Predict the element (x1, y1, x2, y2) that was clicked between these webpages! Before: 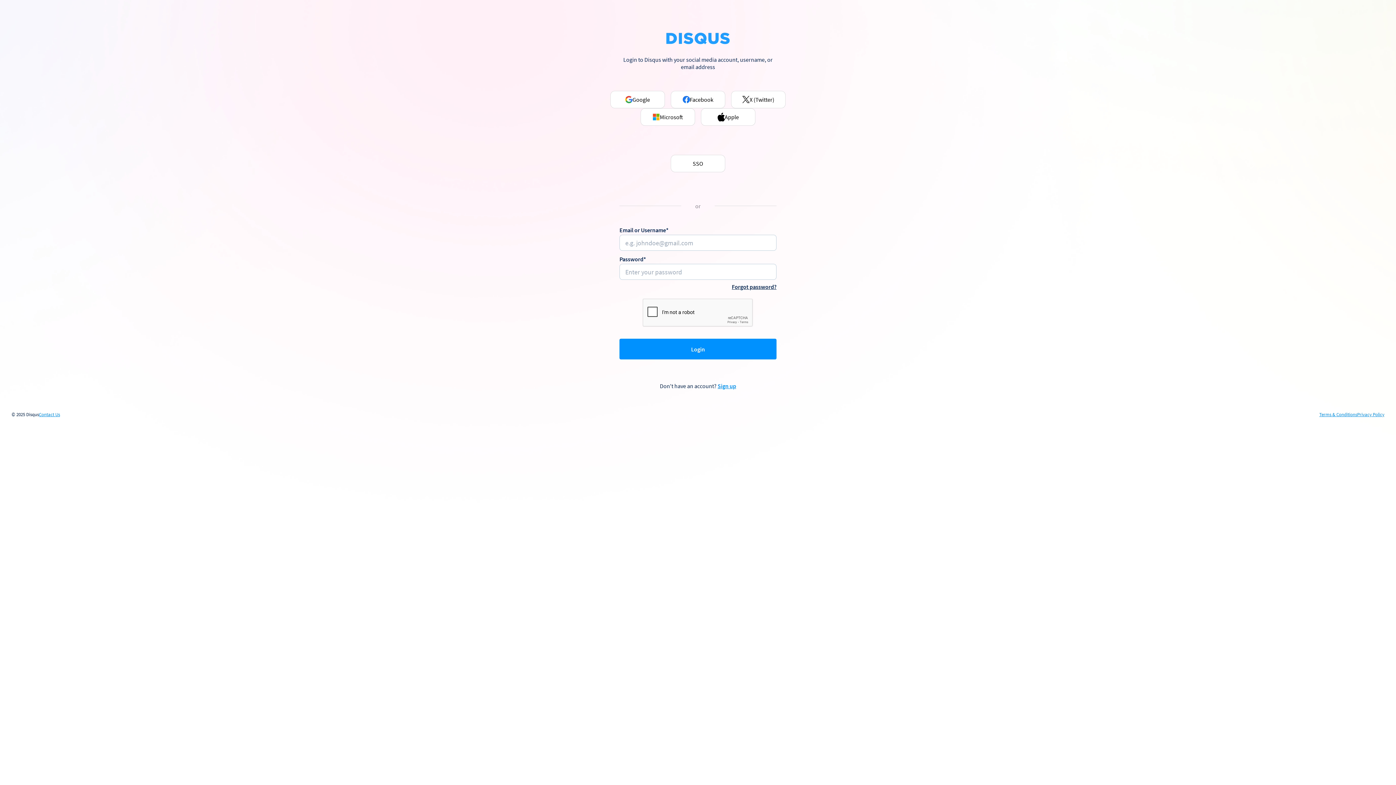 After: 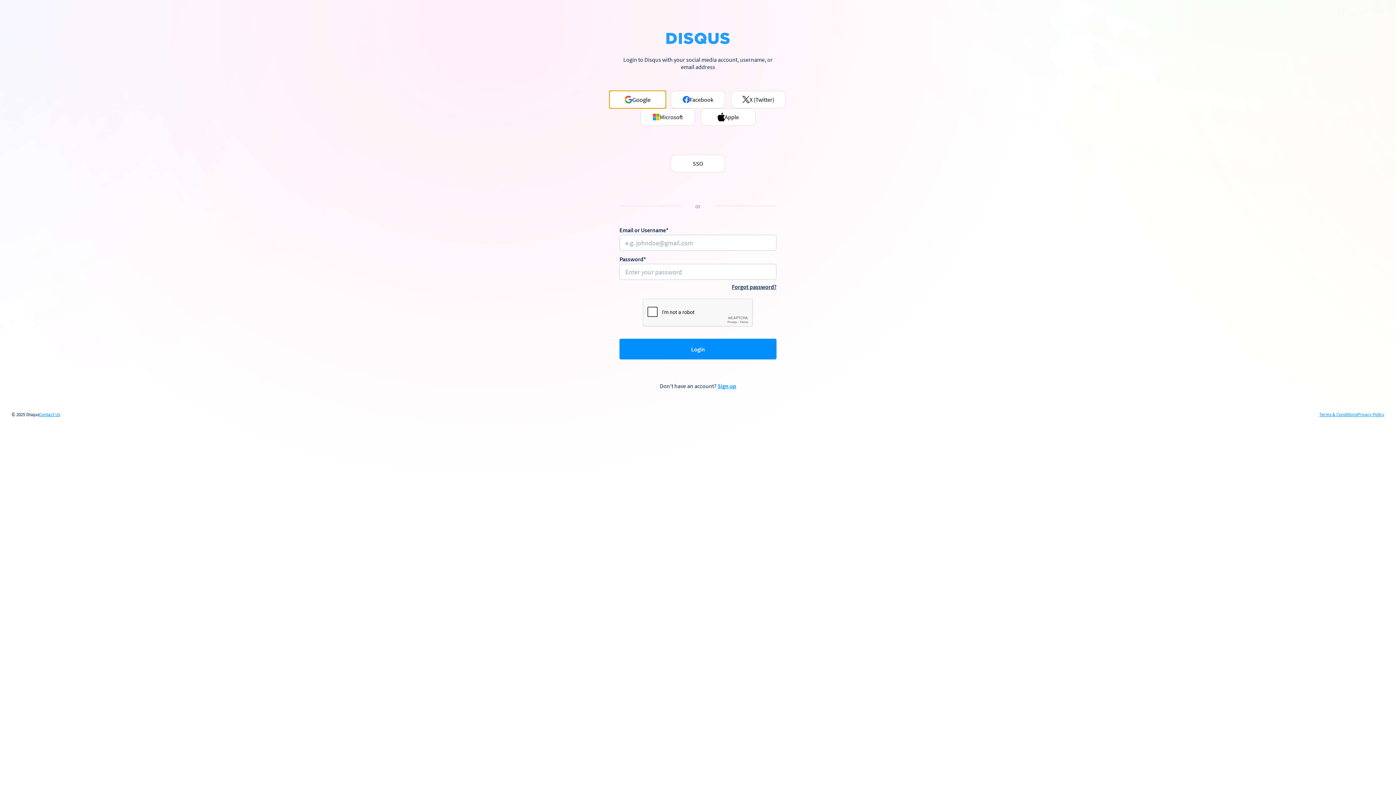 Action: label: Google bbox: (610, 90, 665, 108)